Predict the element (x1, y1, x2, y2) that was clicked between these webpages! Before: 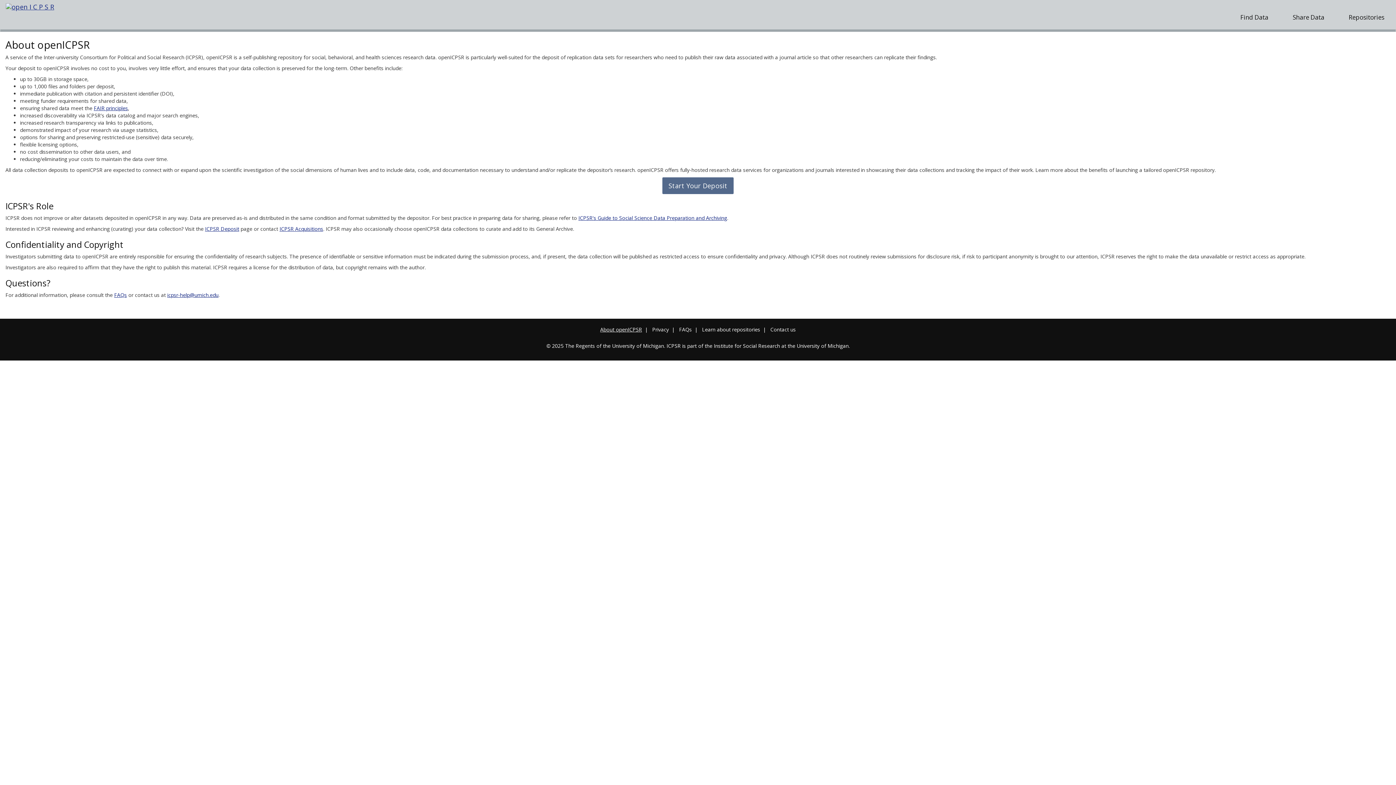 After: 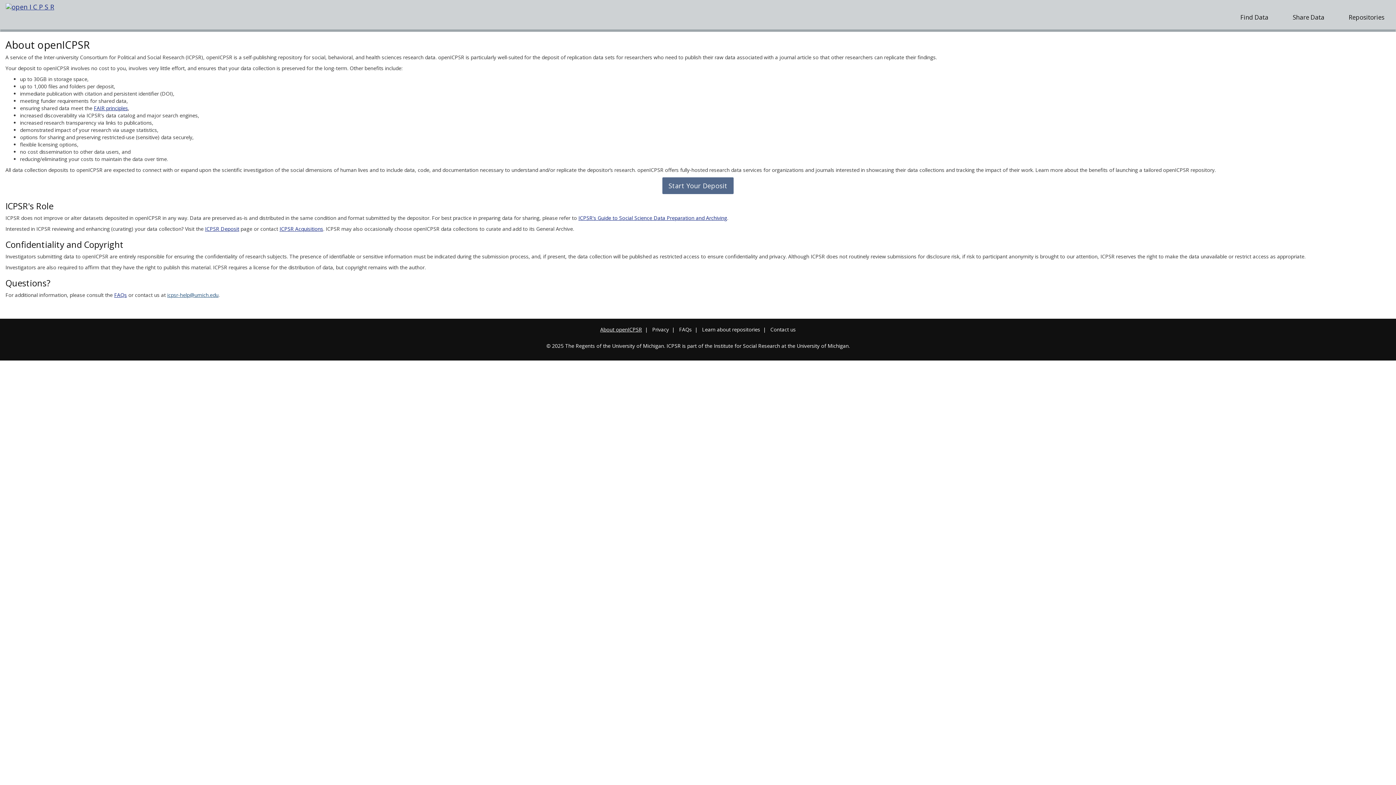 Action: label: icpsr-help@umich.edu bbox: (167, 291, 218, 298)